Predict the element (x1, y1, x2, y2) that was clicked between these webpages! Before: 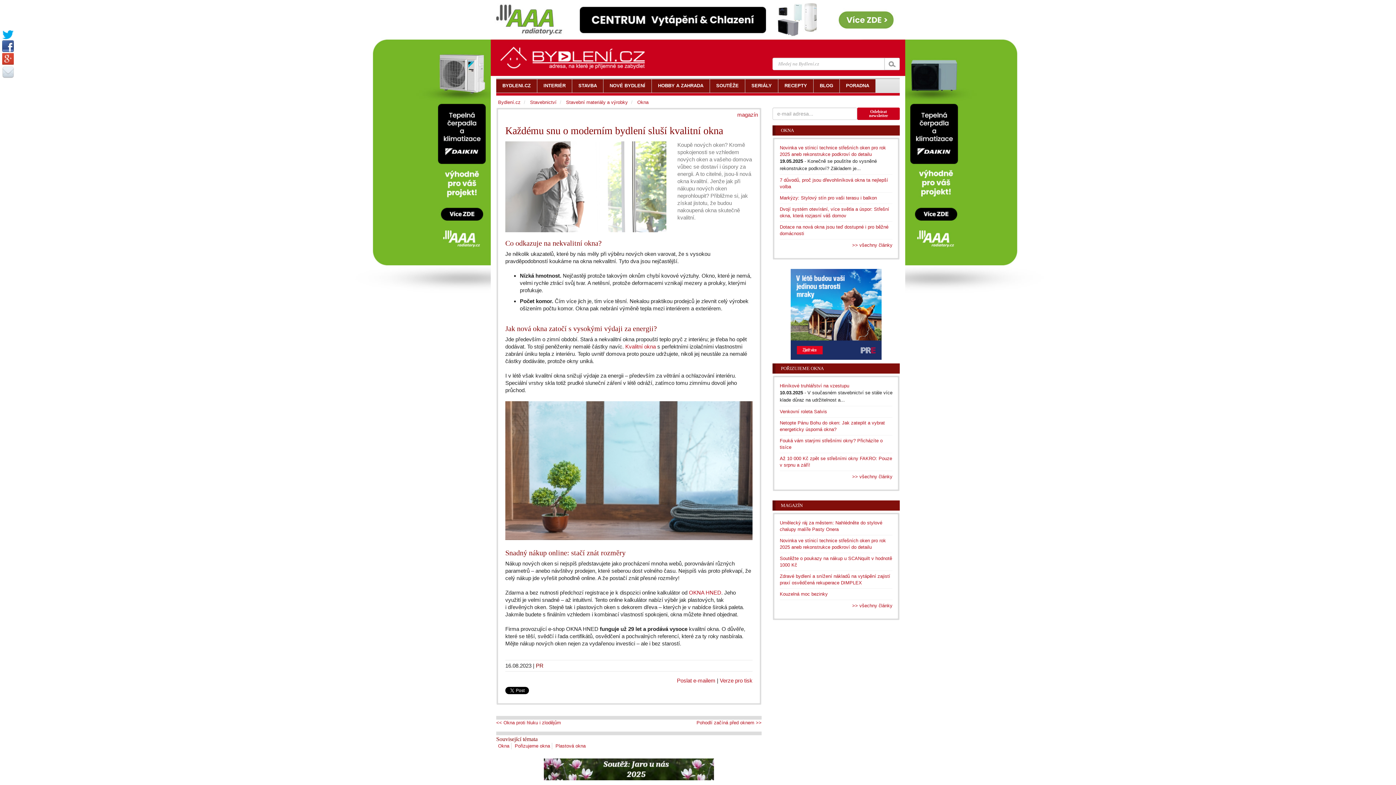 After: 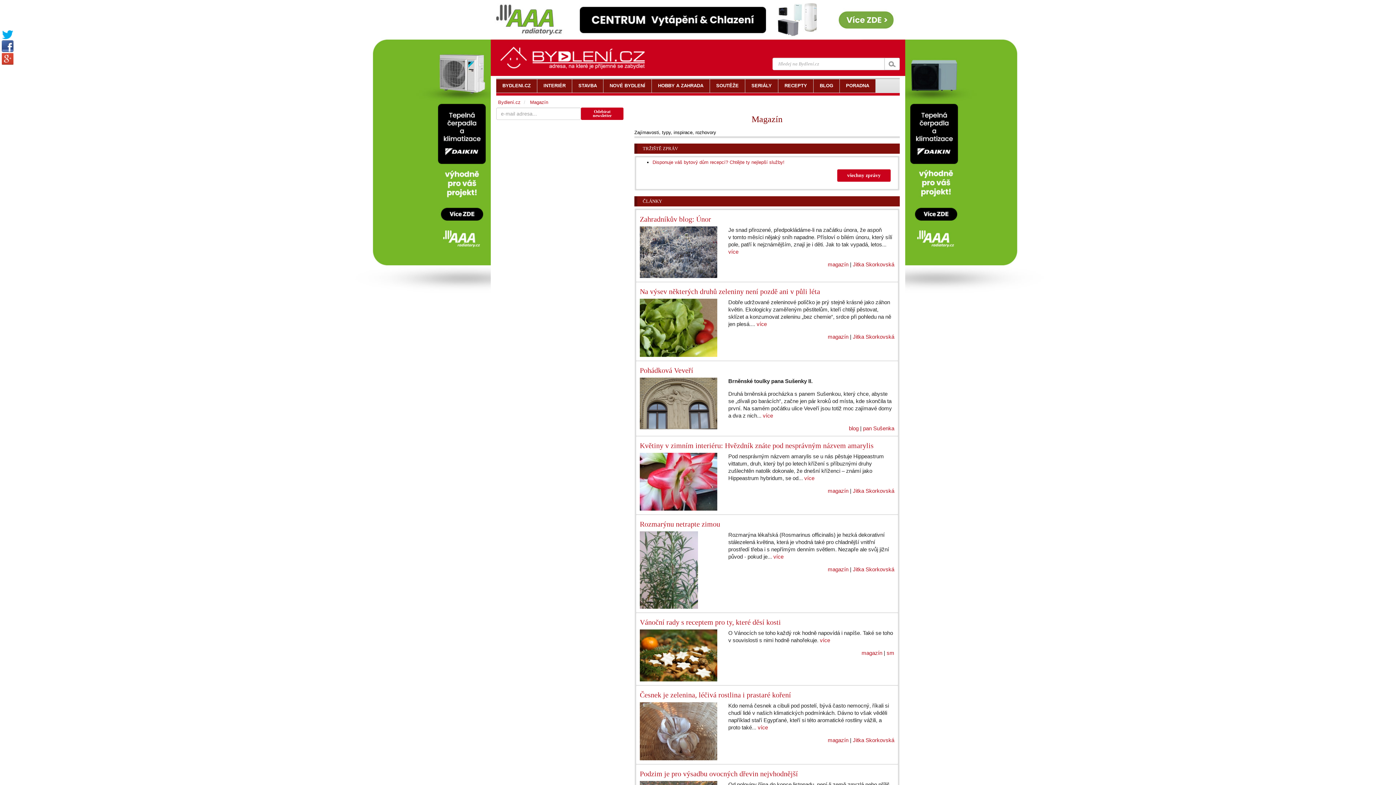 Action: bbox: (781, 502, 802, 508) label: MAGAZÍN